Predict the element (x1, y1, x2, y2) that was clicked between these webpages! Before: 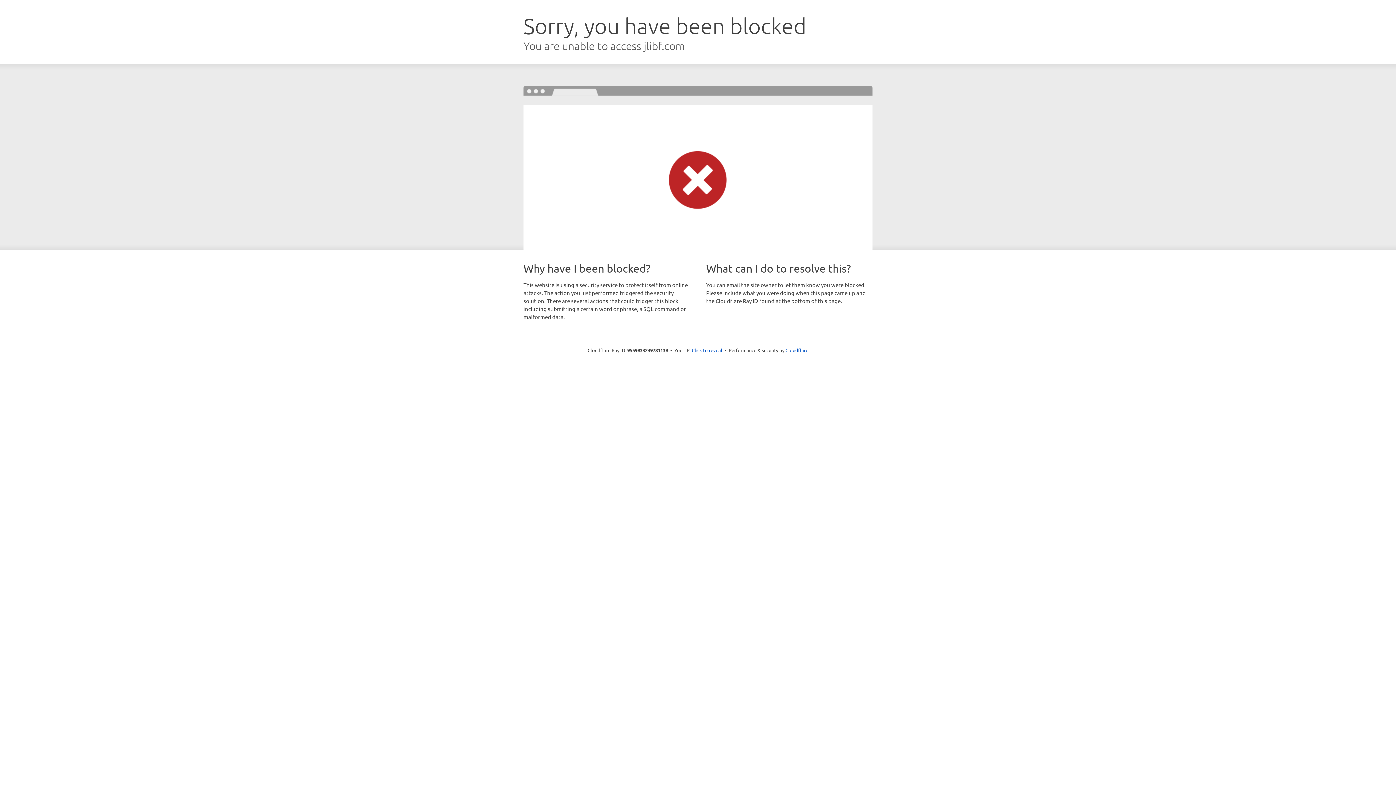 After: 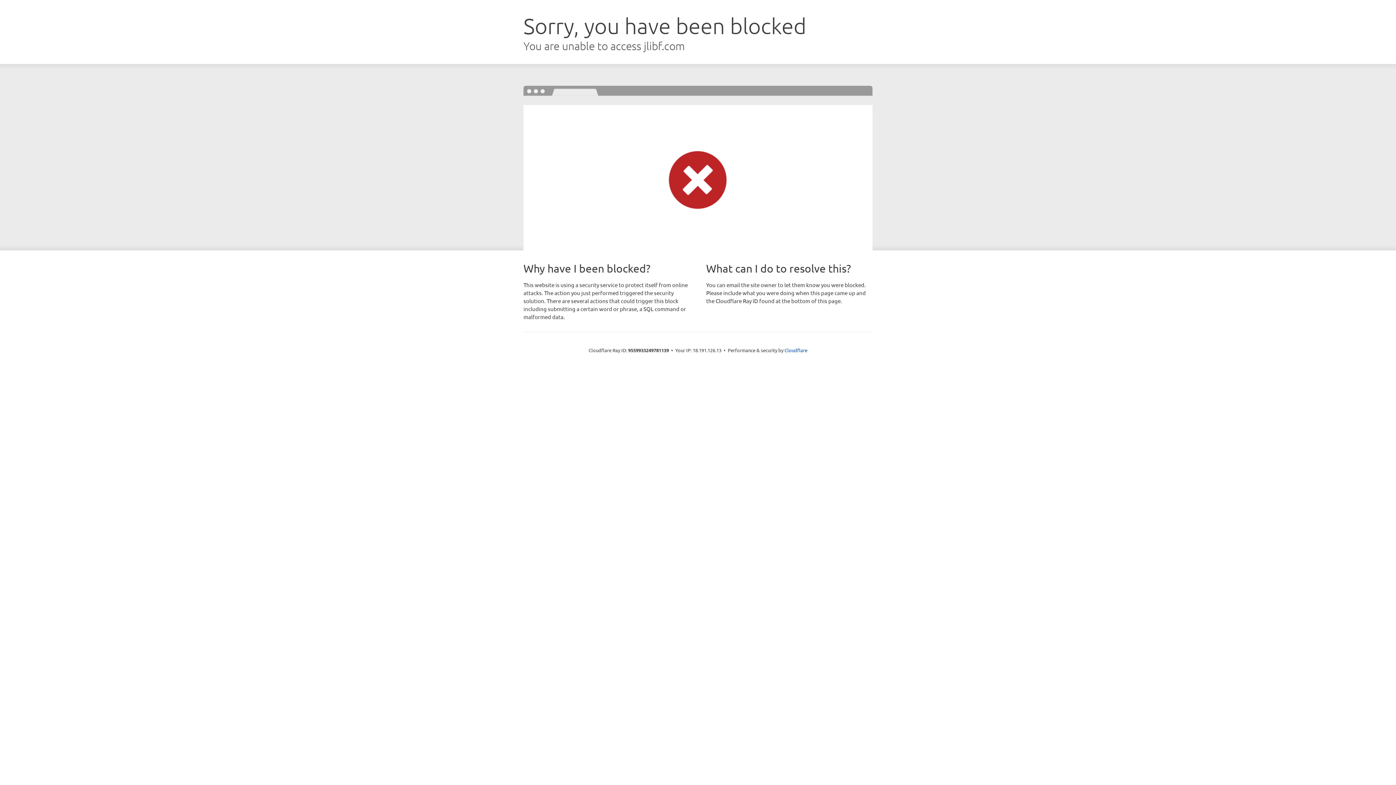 Action: label: Click to reveal bbox: (692, 346, 722, 353)